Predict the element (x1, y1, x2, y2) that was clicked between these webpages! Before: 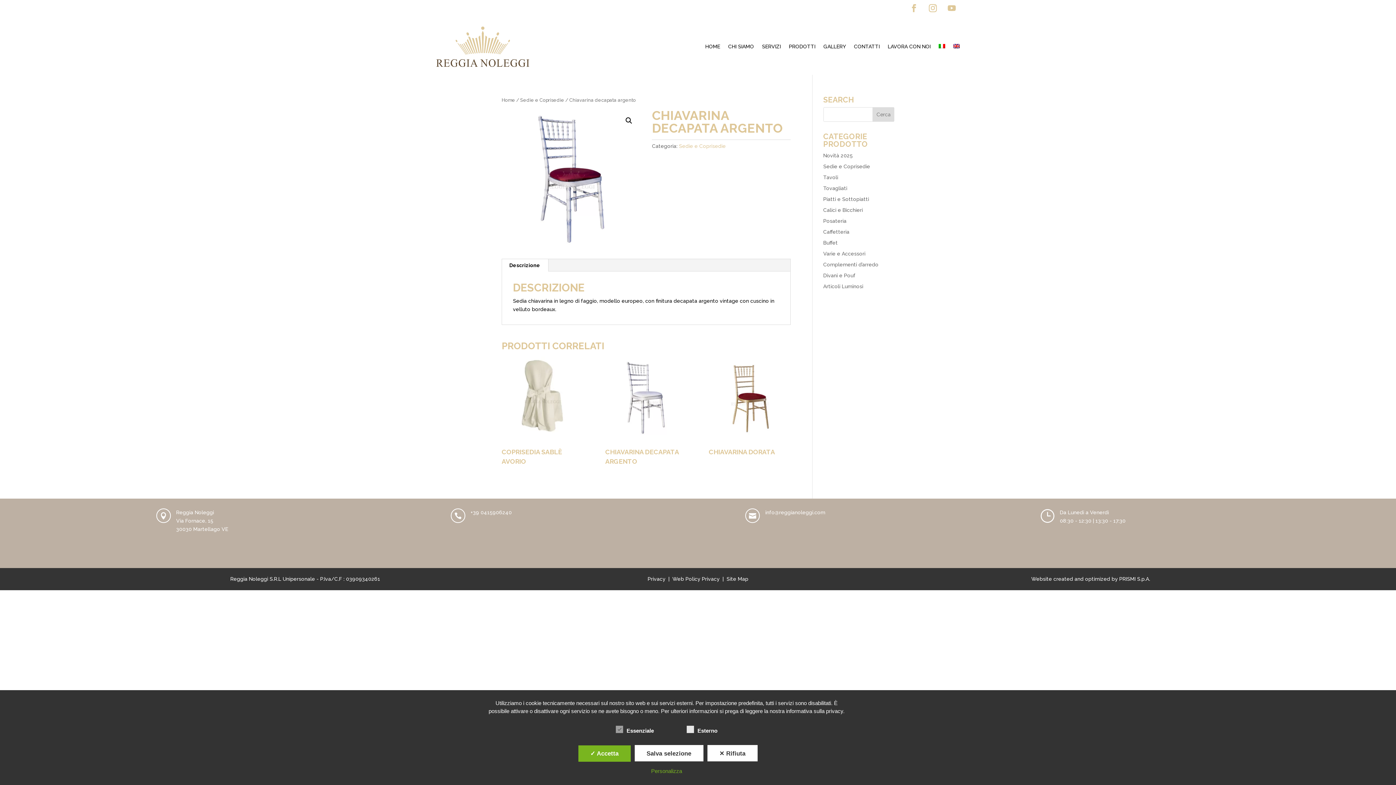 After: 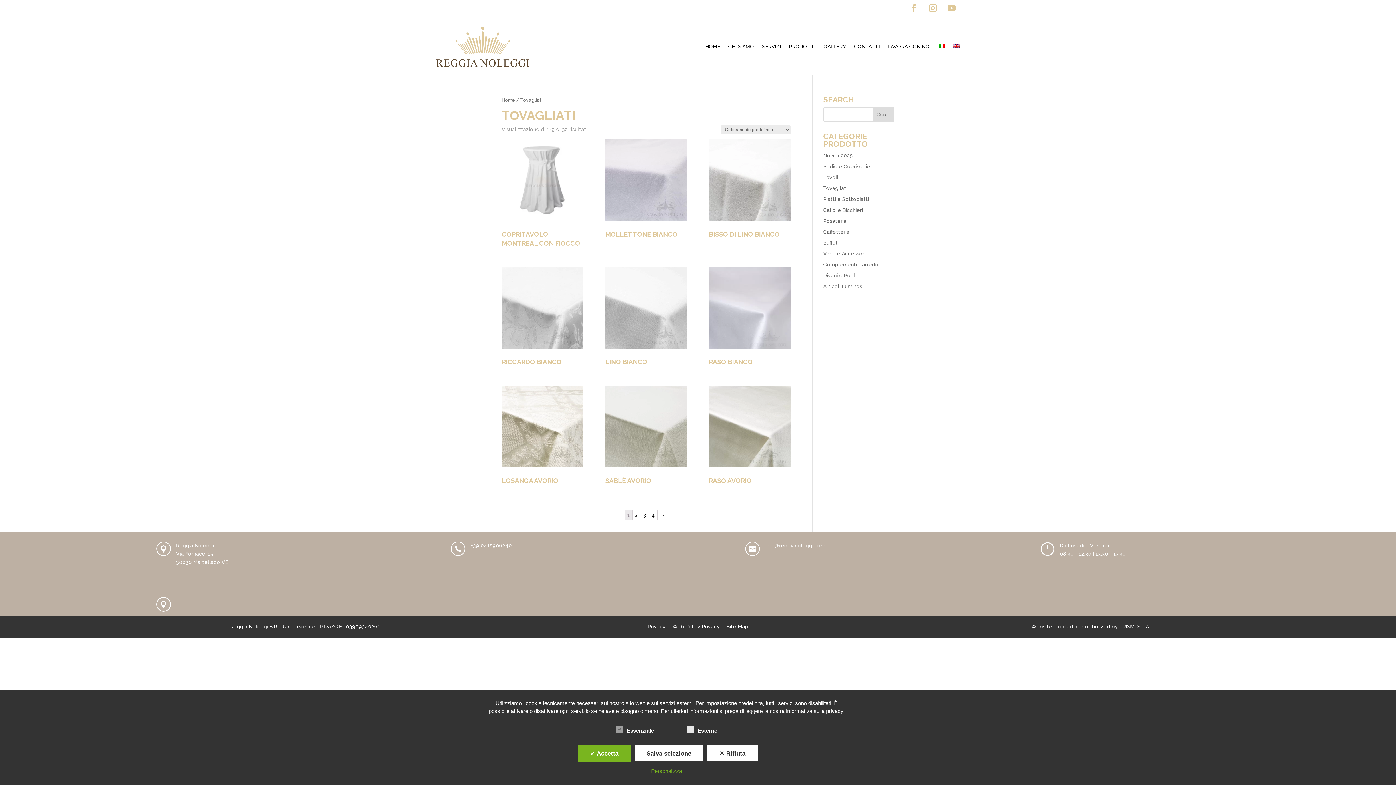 Action: bbox: (823, 185, 847, 191) label: Tovagliati